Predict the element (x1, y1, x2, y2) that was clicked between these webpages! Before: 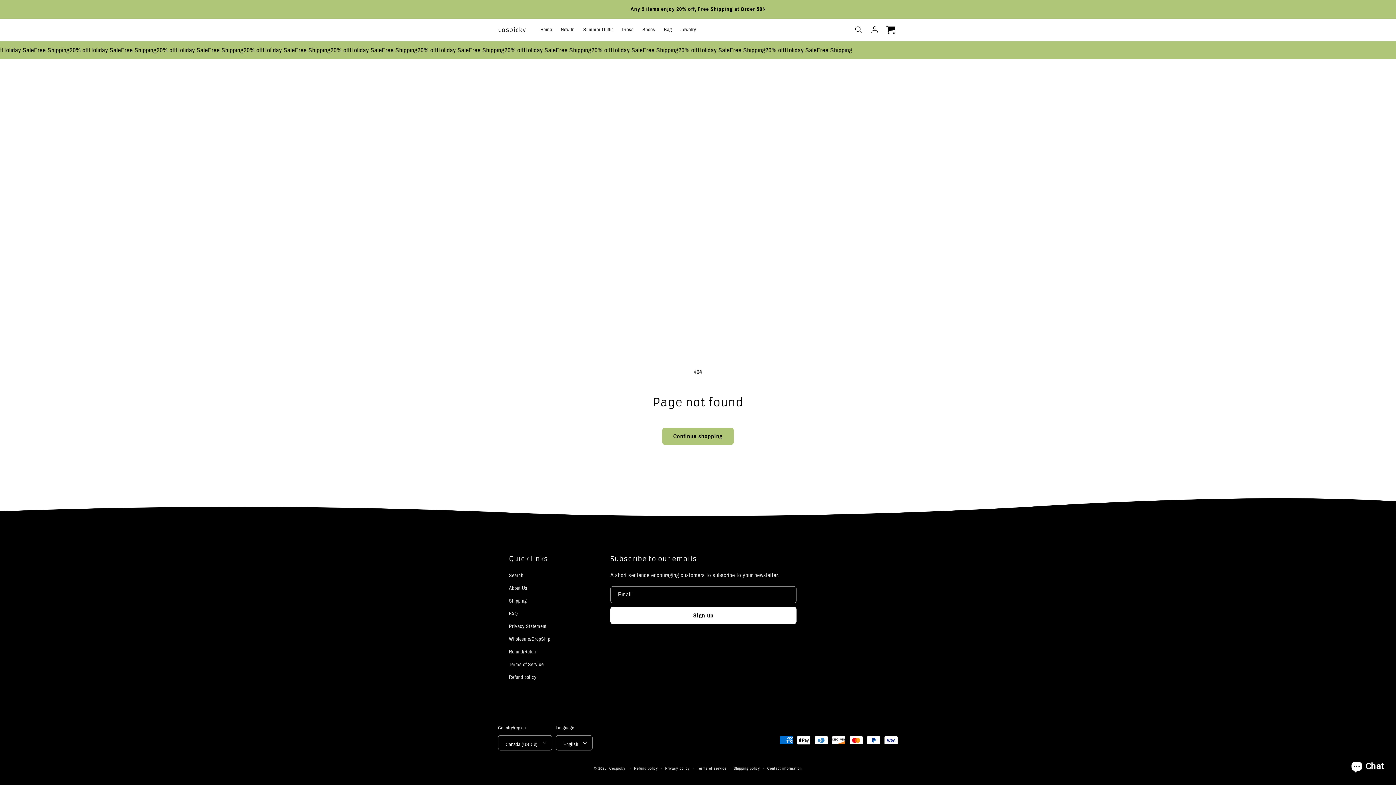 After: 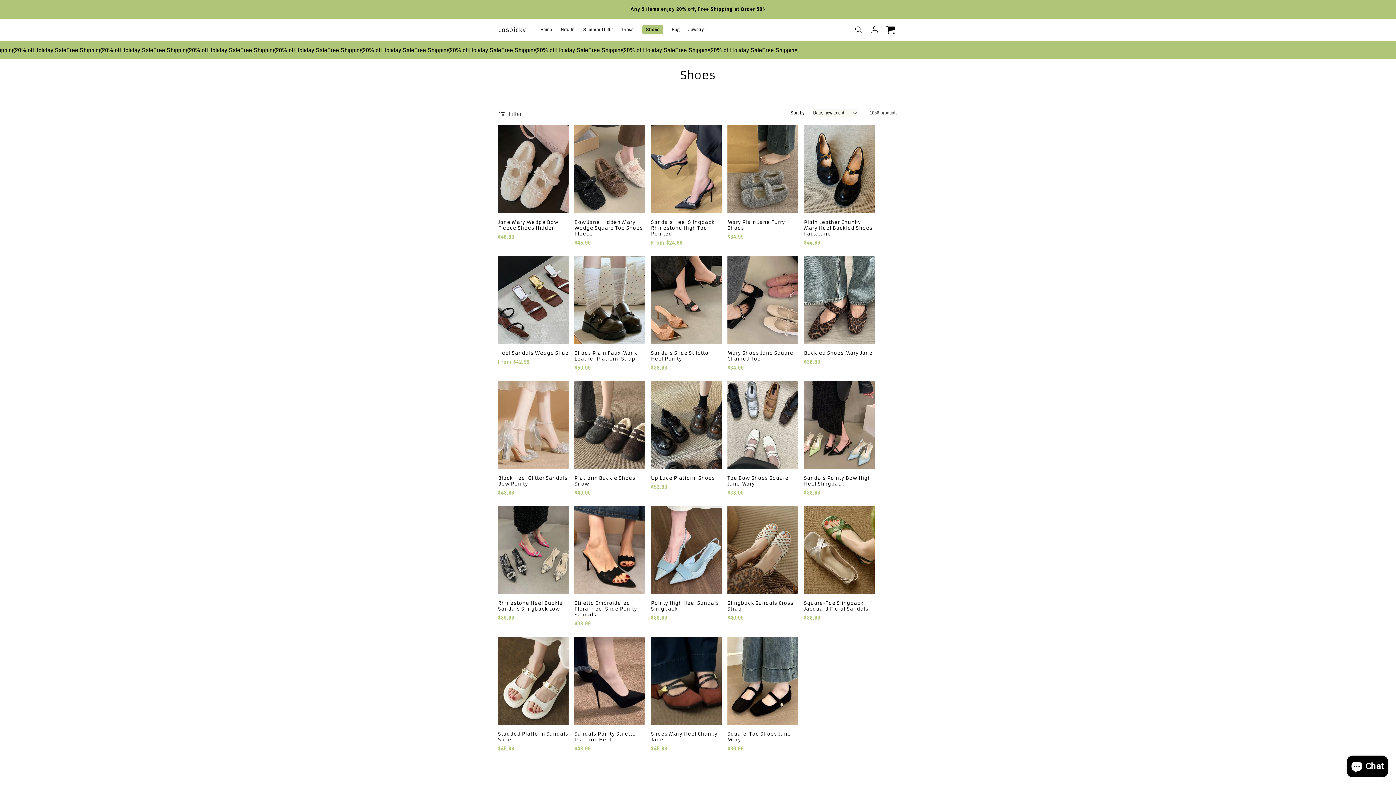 Action: label: Shoes bbox: (638, 22, 659, 37)